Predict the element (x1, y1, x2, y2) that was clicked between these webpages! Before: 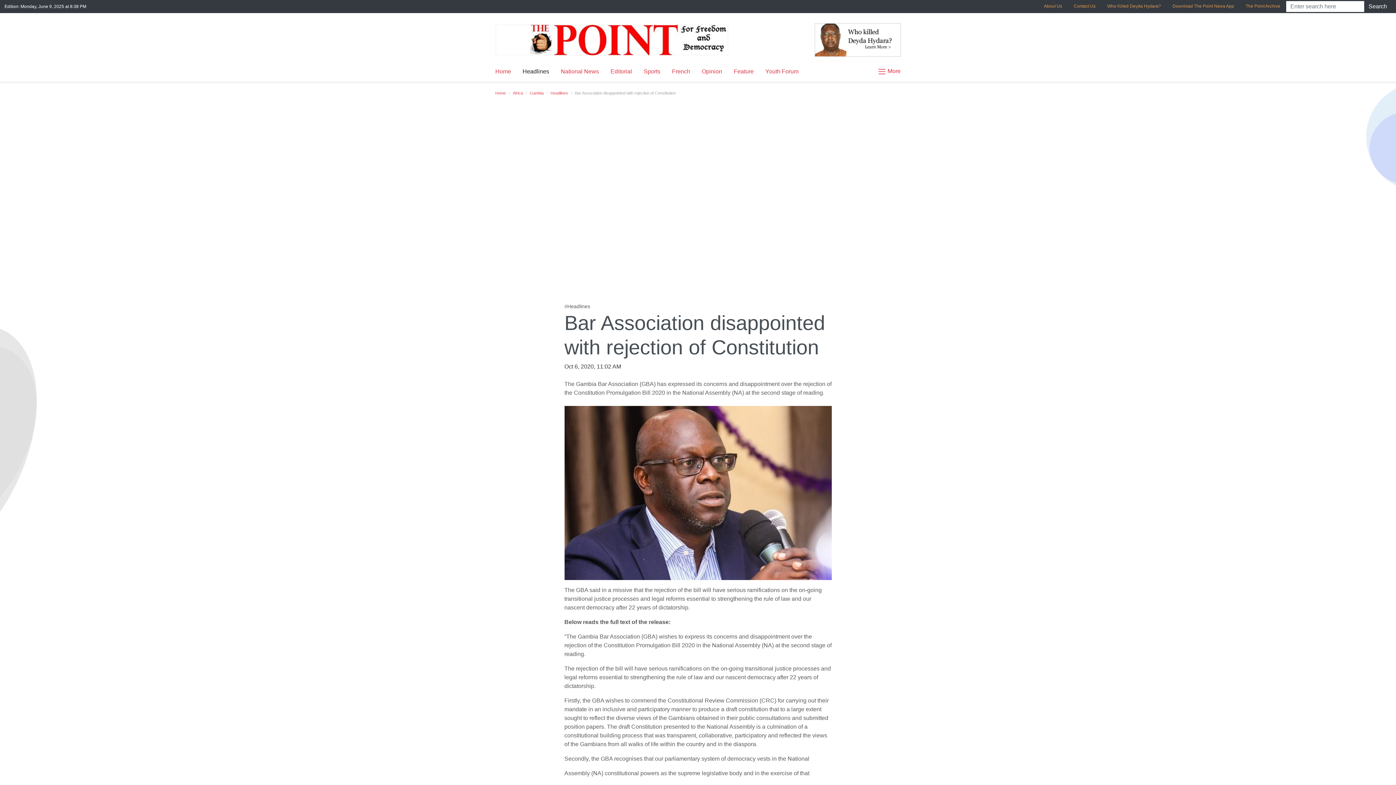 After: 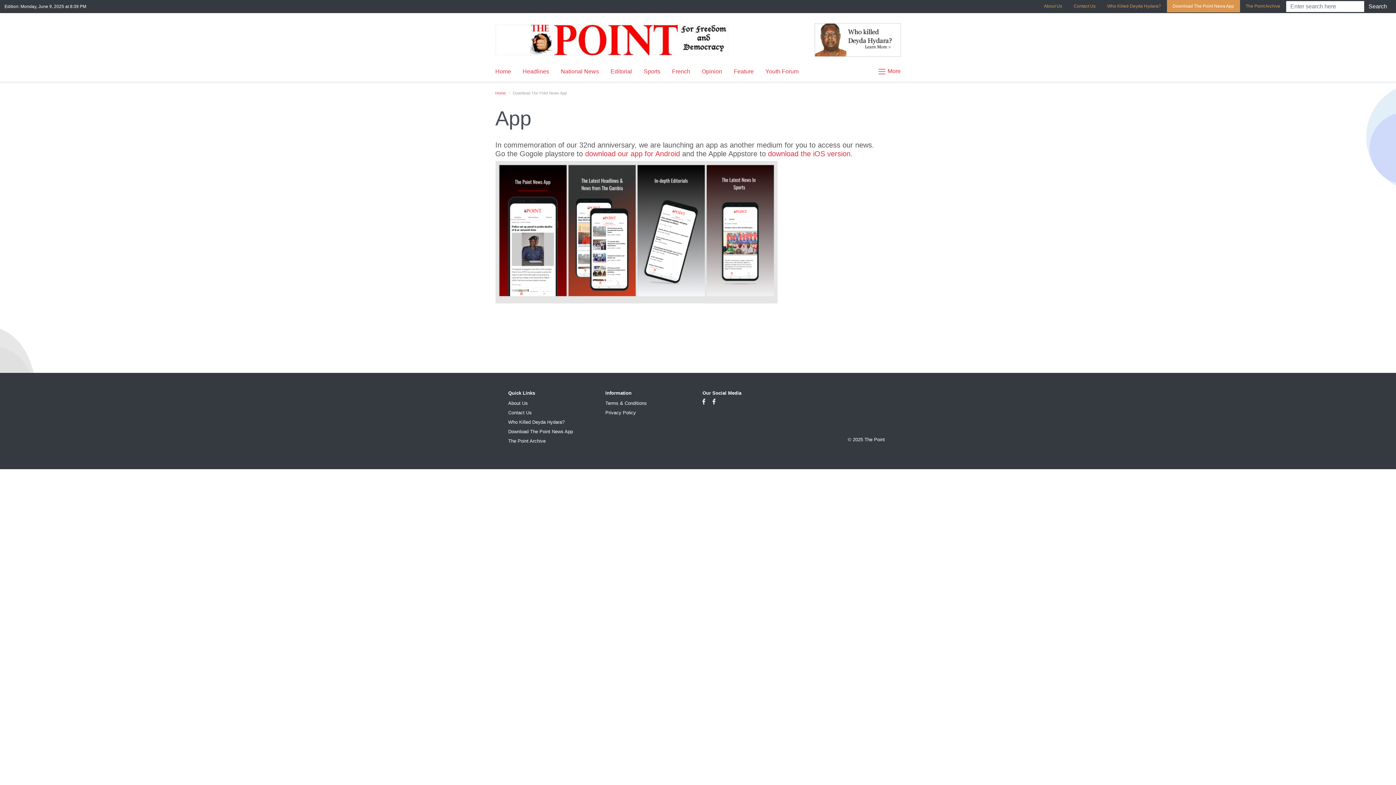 Action: bbox: (1167, 0, 1240, 12) label: Download The Point News App